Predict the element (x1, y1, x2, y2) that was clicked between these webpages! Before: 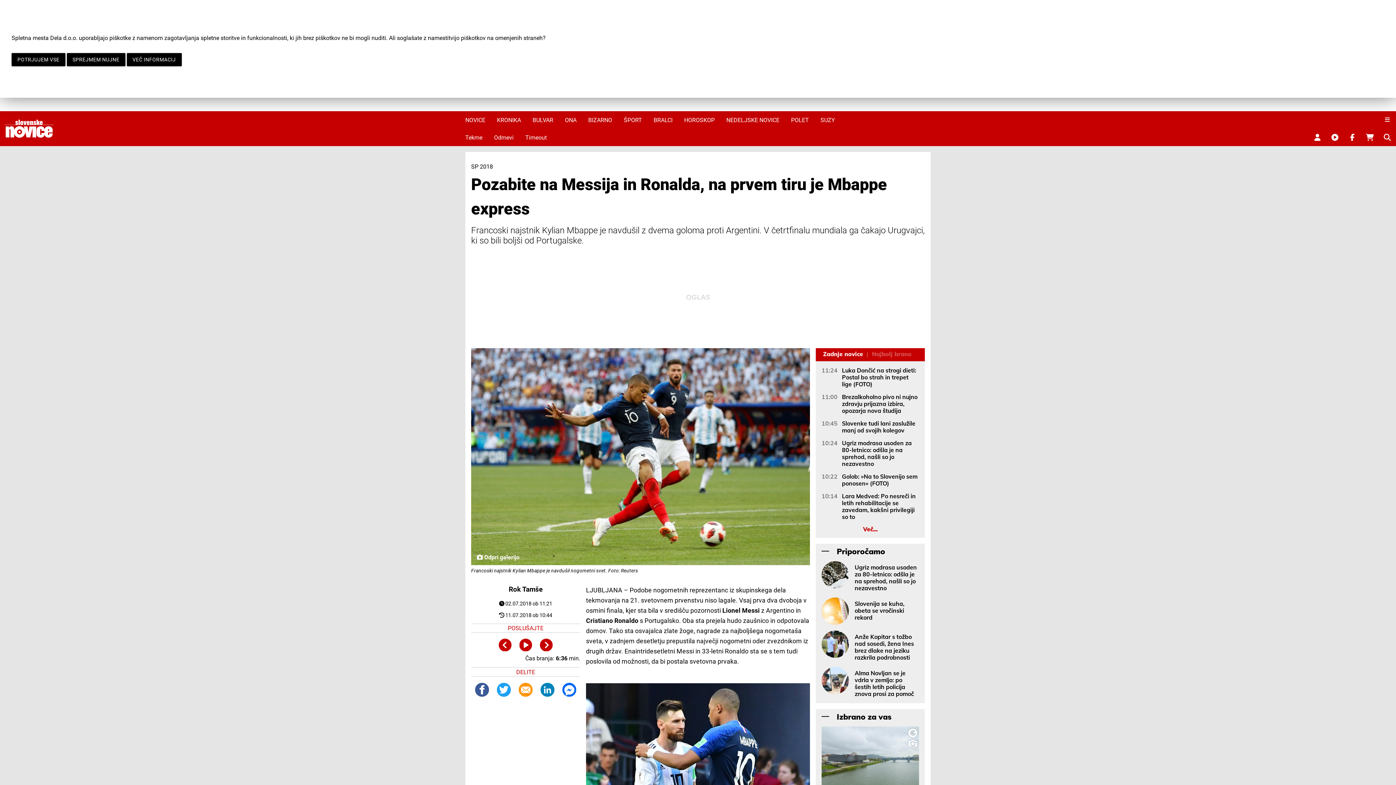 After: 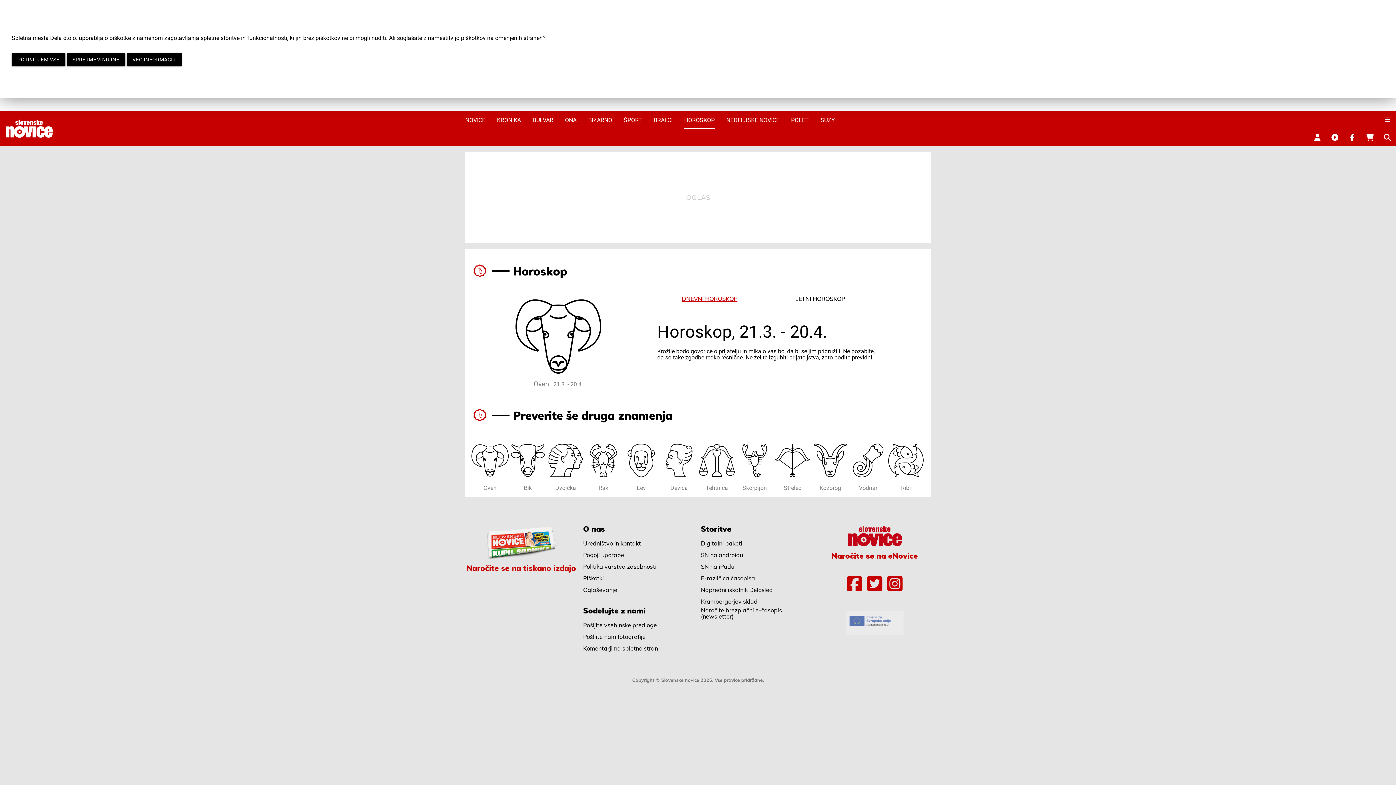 Action: bbox: (684, 111, 714, 128) label: HOROSKOP